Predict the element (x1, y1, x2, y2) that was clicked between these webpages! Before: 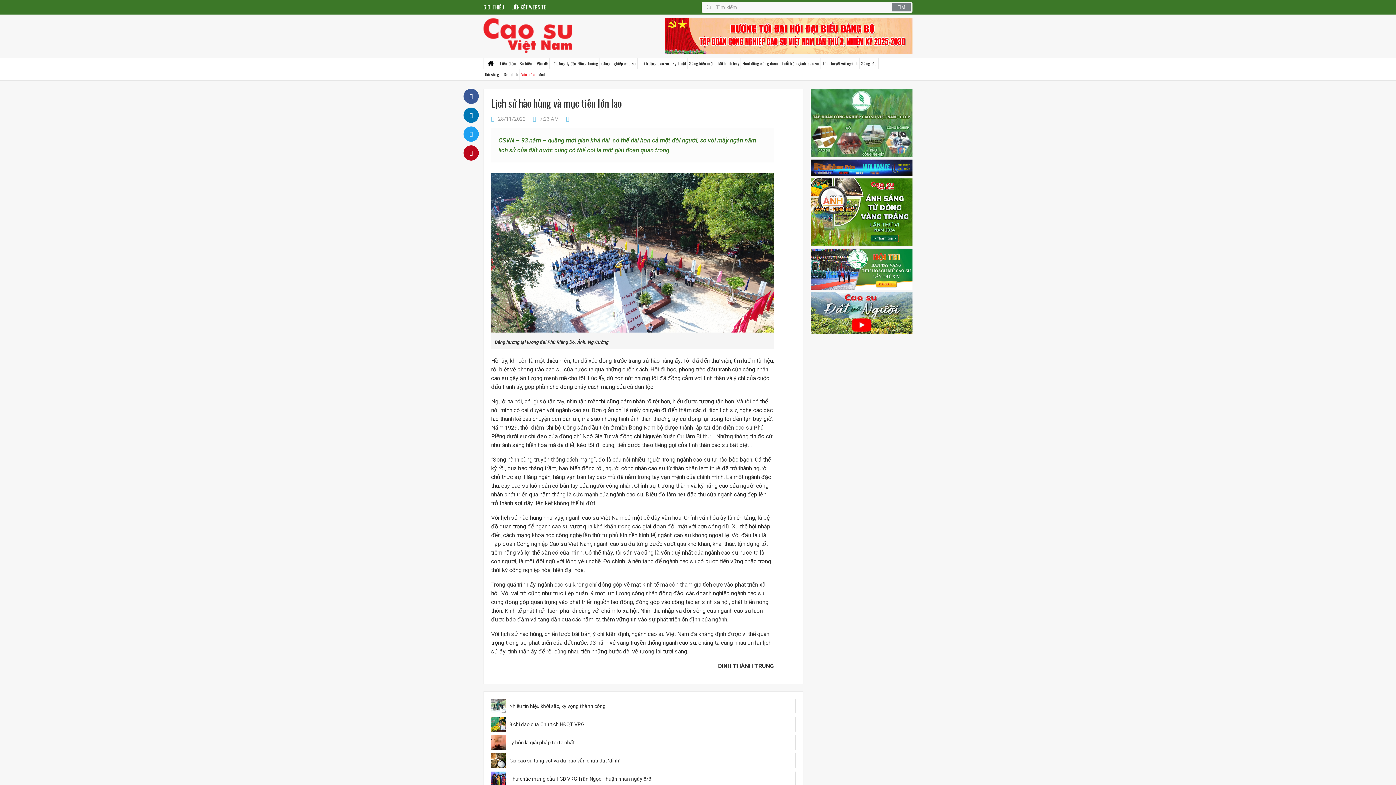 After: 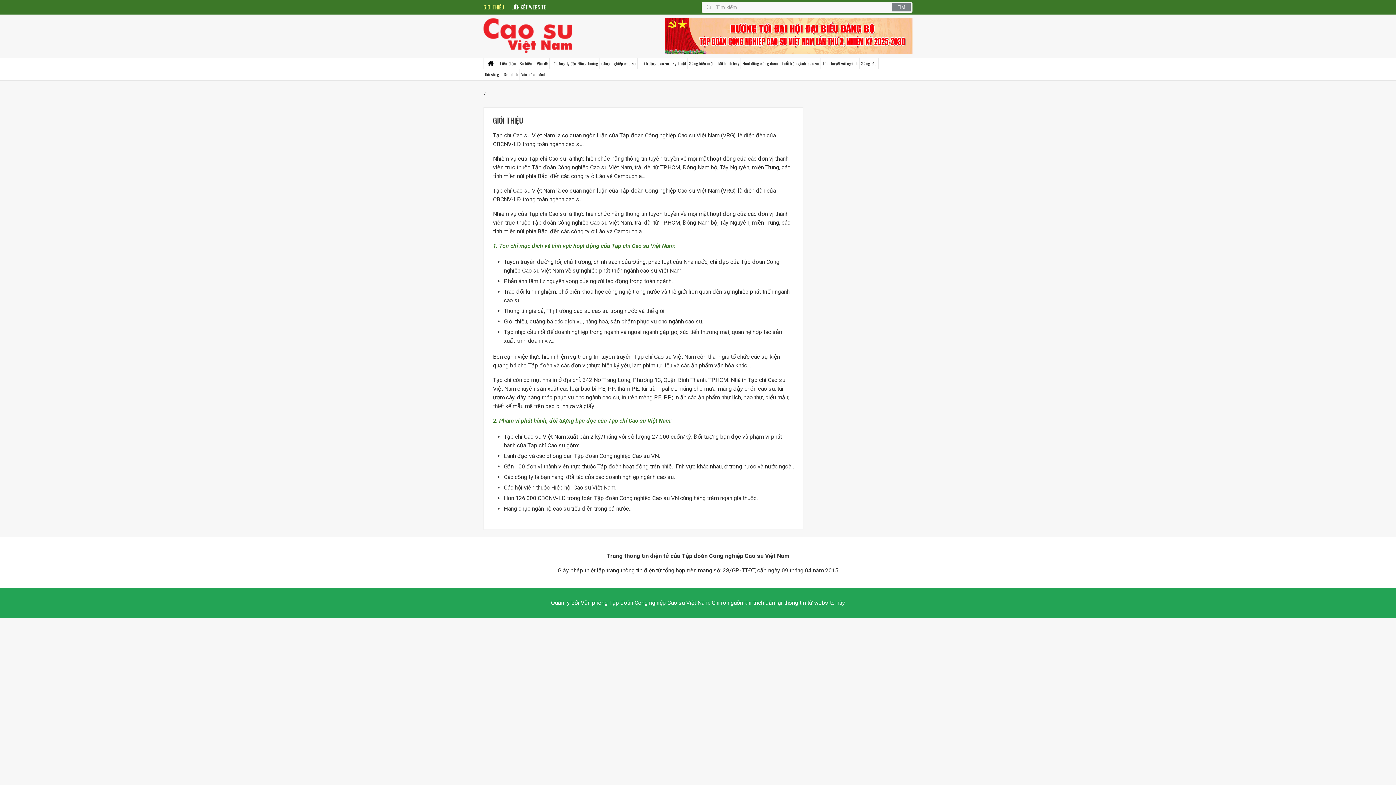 Action: bbox: (483, 3, 504, 10) label: GIỚI THIỆU